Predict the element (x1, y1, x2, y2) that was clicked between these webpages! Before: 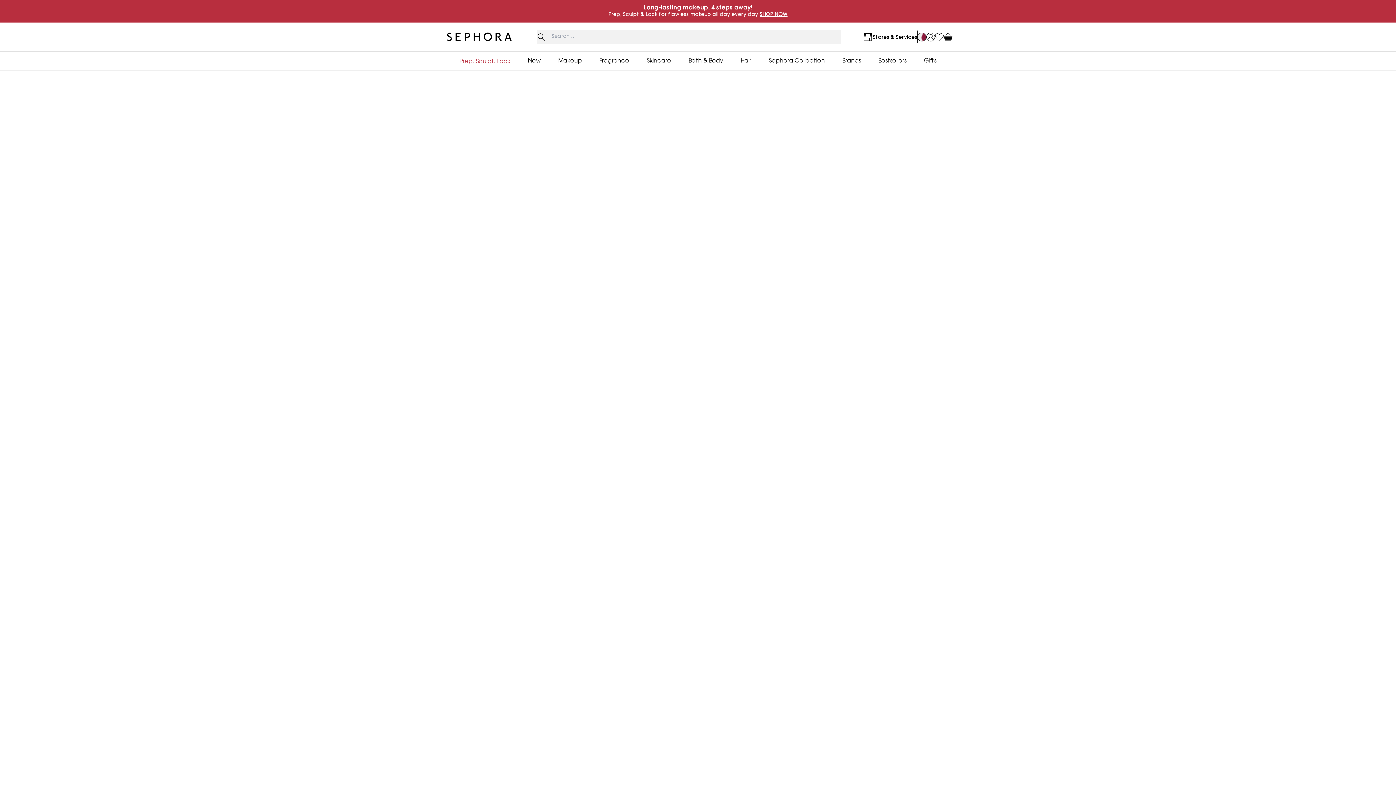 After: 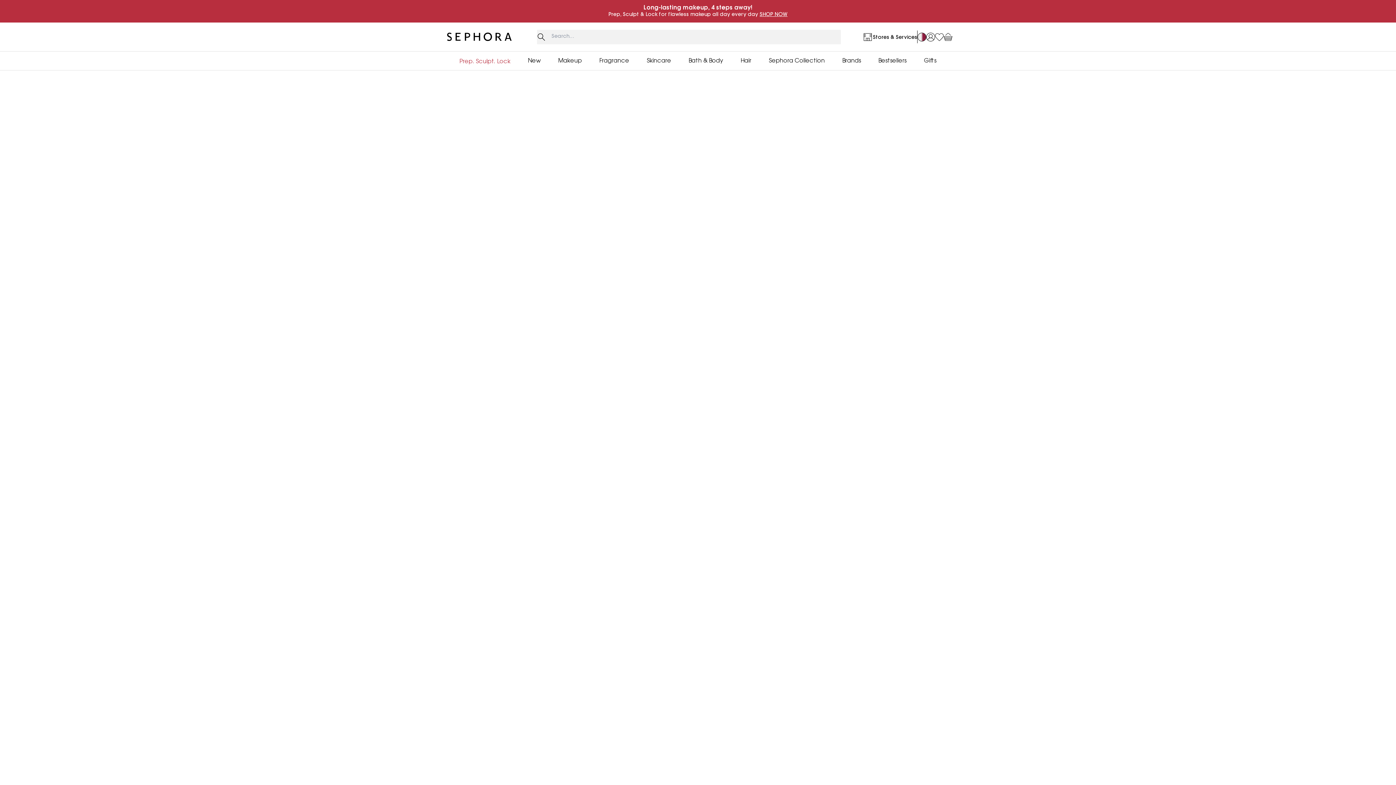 Action: bbox: (443, 28, 515, 45)